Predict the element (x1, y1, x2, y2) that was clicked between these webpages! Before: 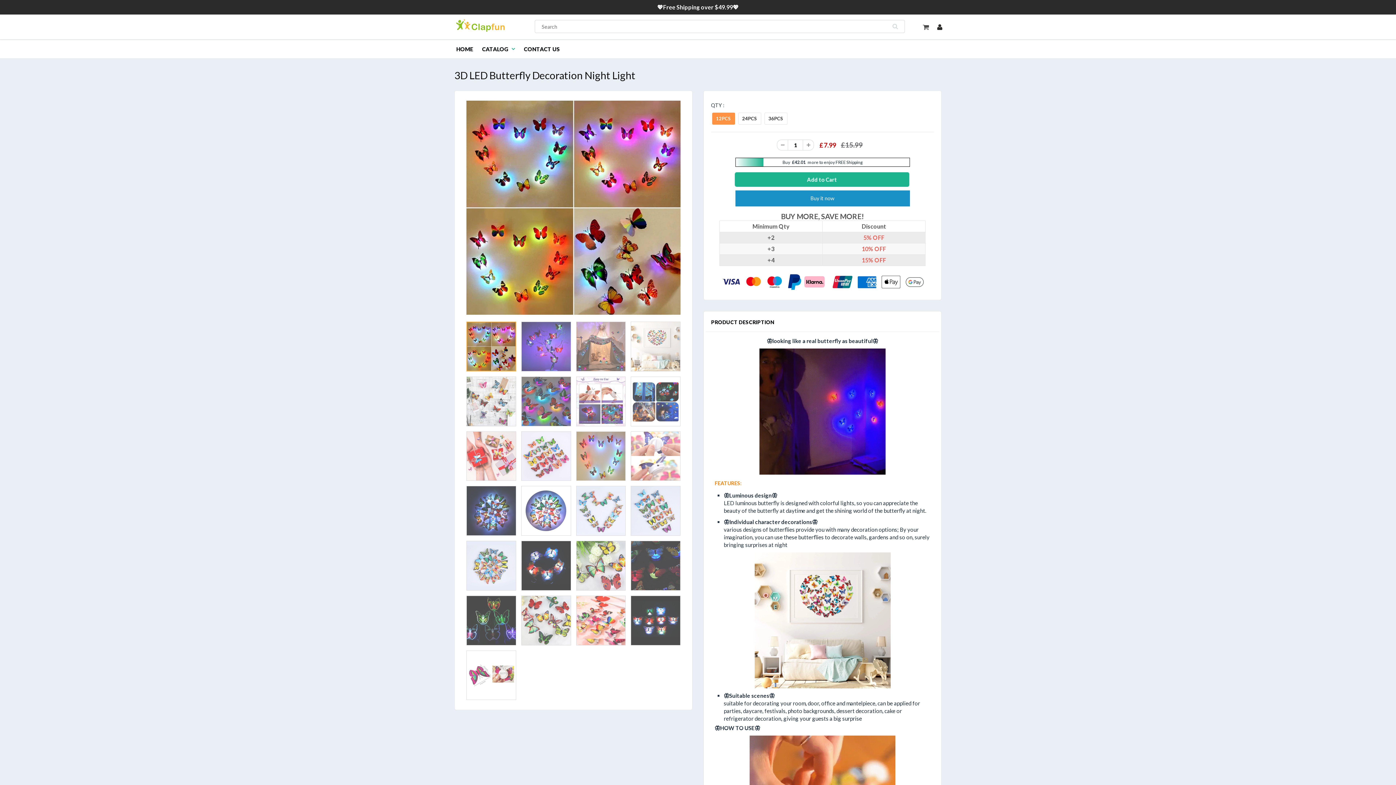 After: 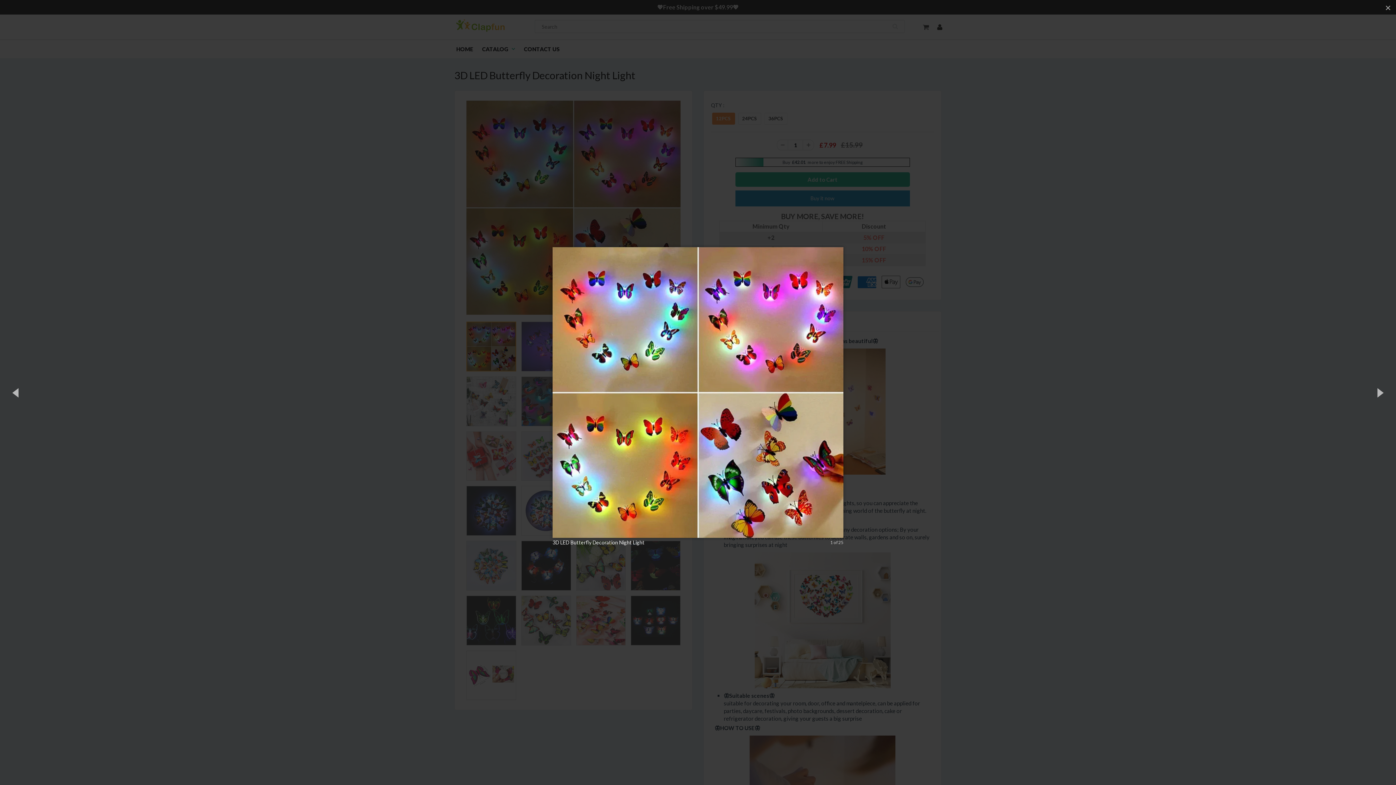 Action: bbox: (464, 98, 683, 317)